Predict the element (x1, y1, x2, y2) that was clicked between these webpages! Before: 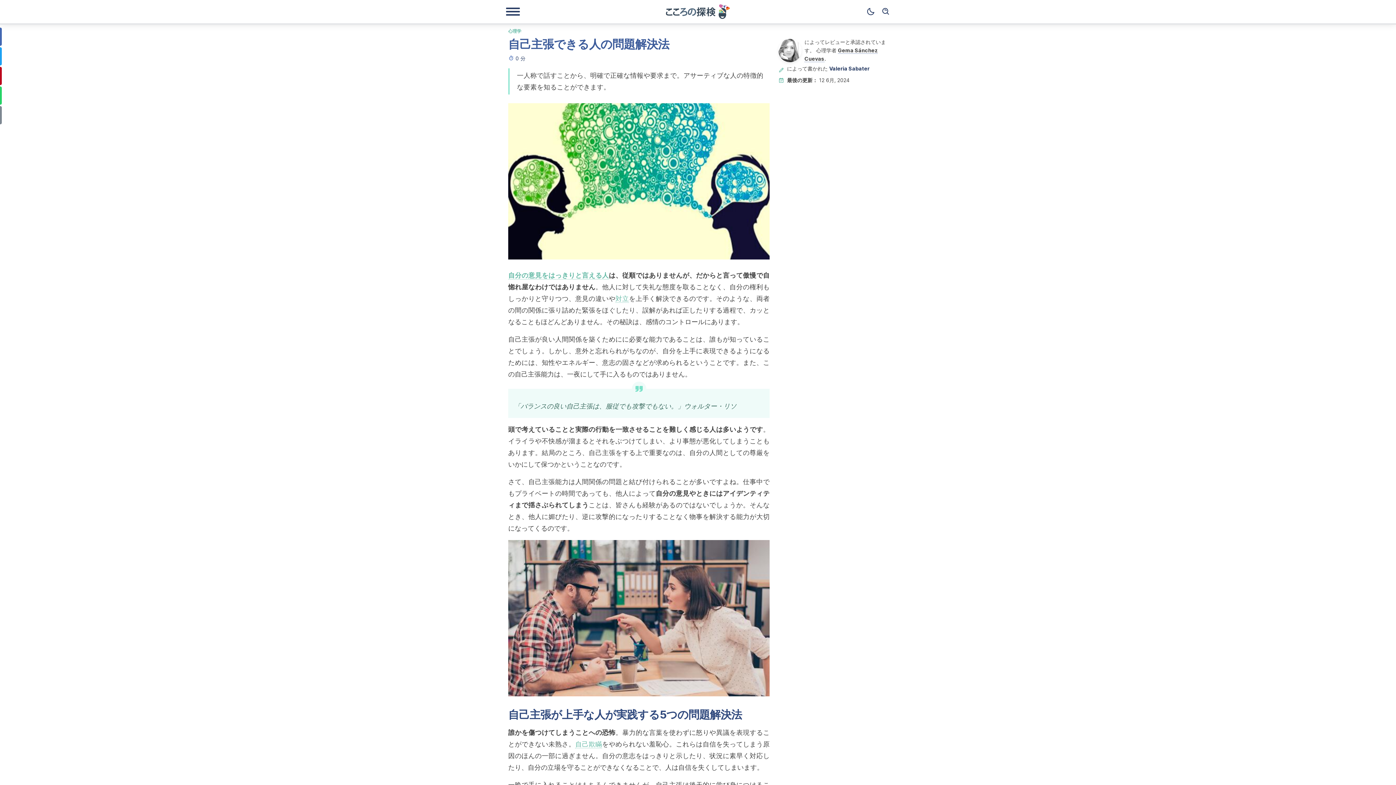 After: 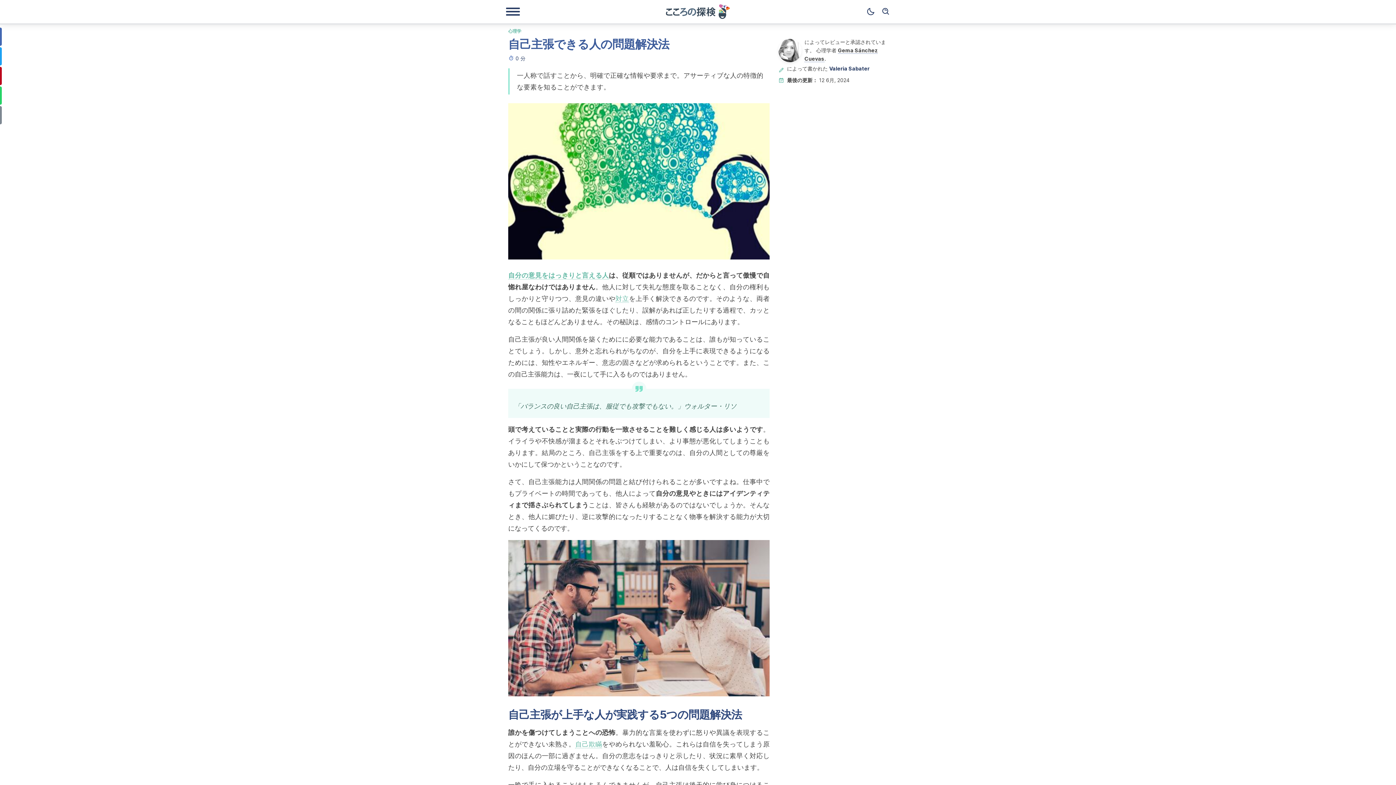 Action: label: 自分の意見をはっきりと言える人 bbox: (508, 271, 608, 279)